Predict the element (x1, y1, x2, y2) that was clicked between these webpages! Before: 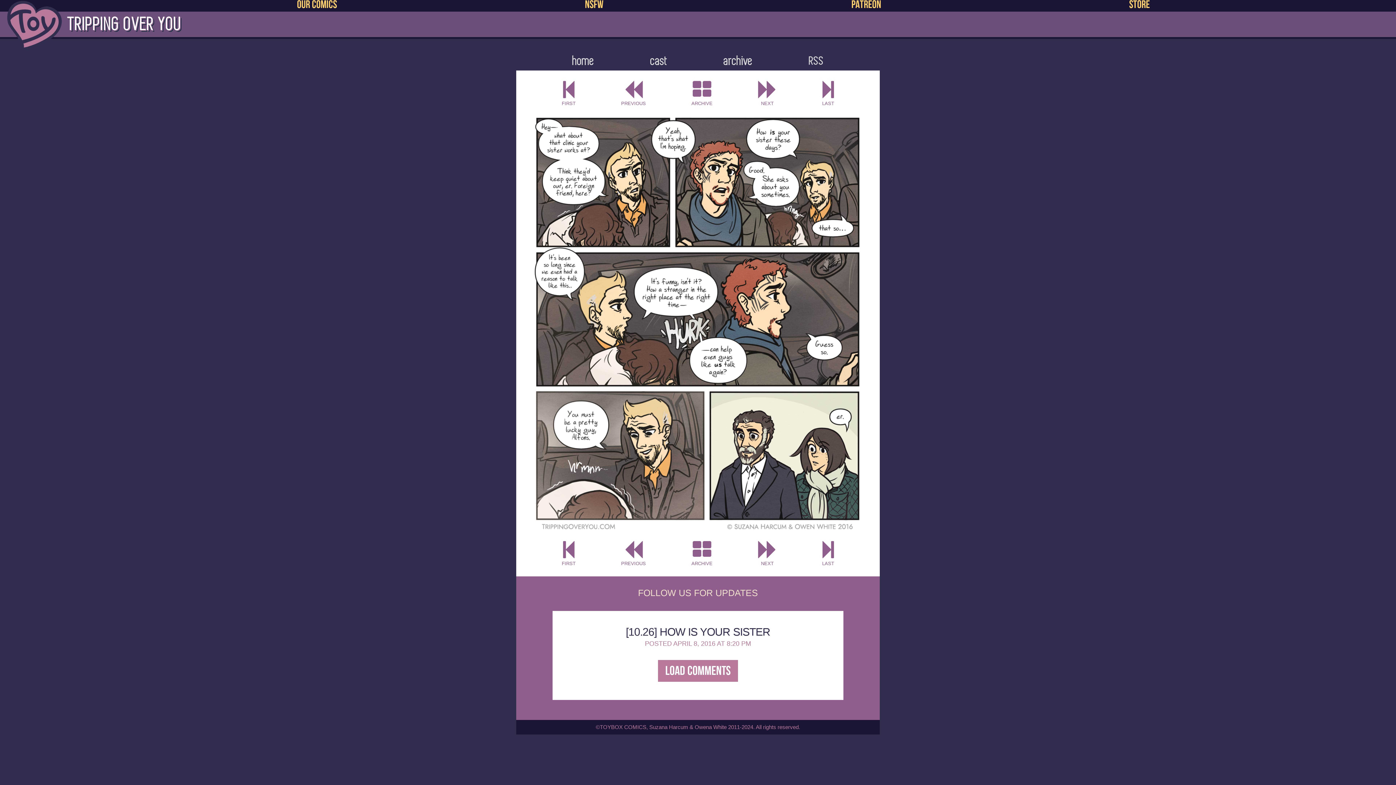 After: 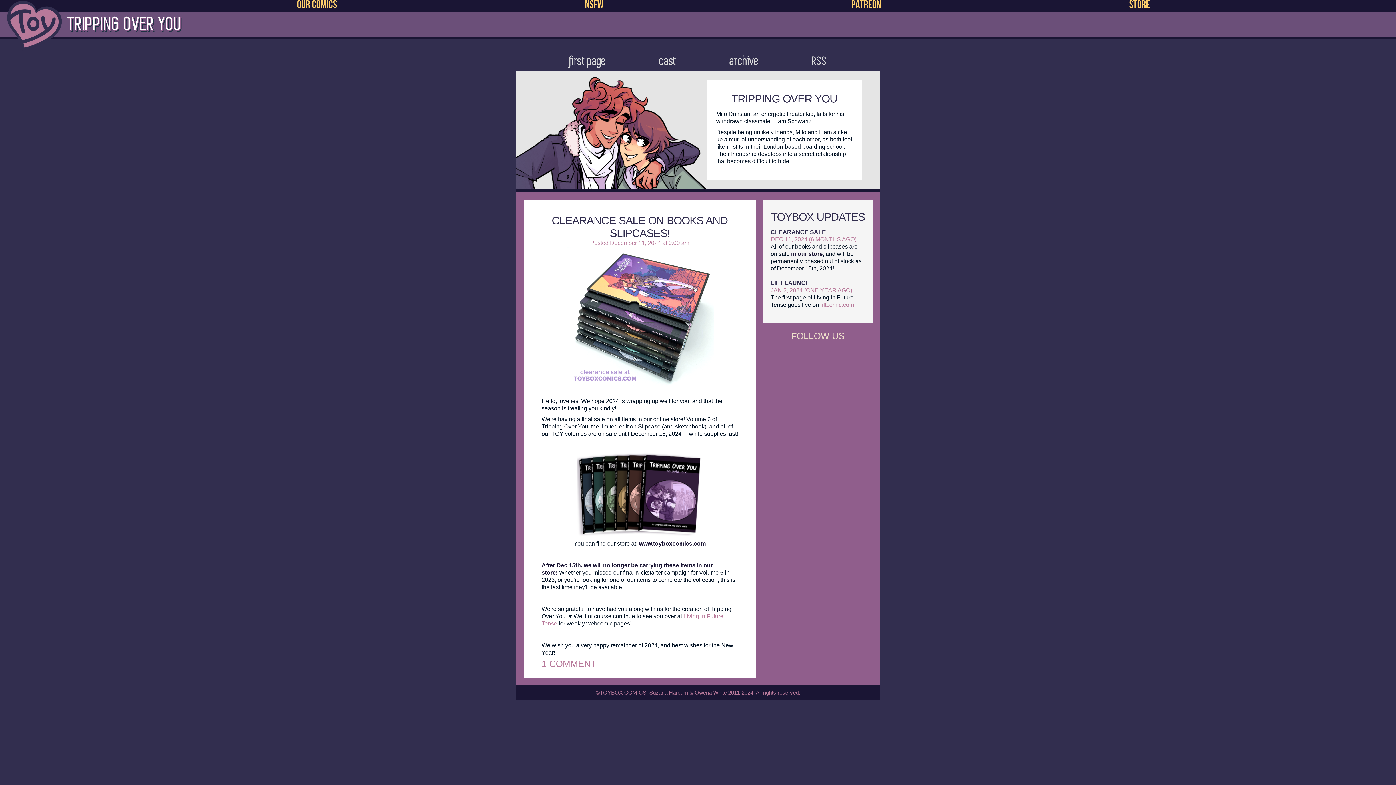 Action: bbox: (572, 57, 594, 65) label: home